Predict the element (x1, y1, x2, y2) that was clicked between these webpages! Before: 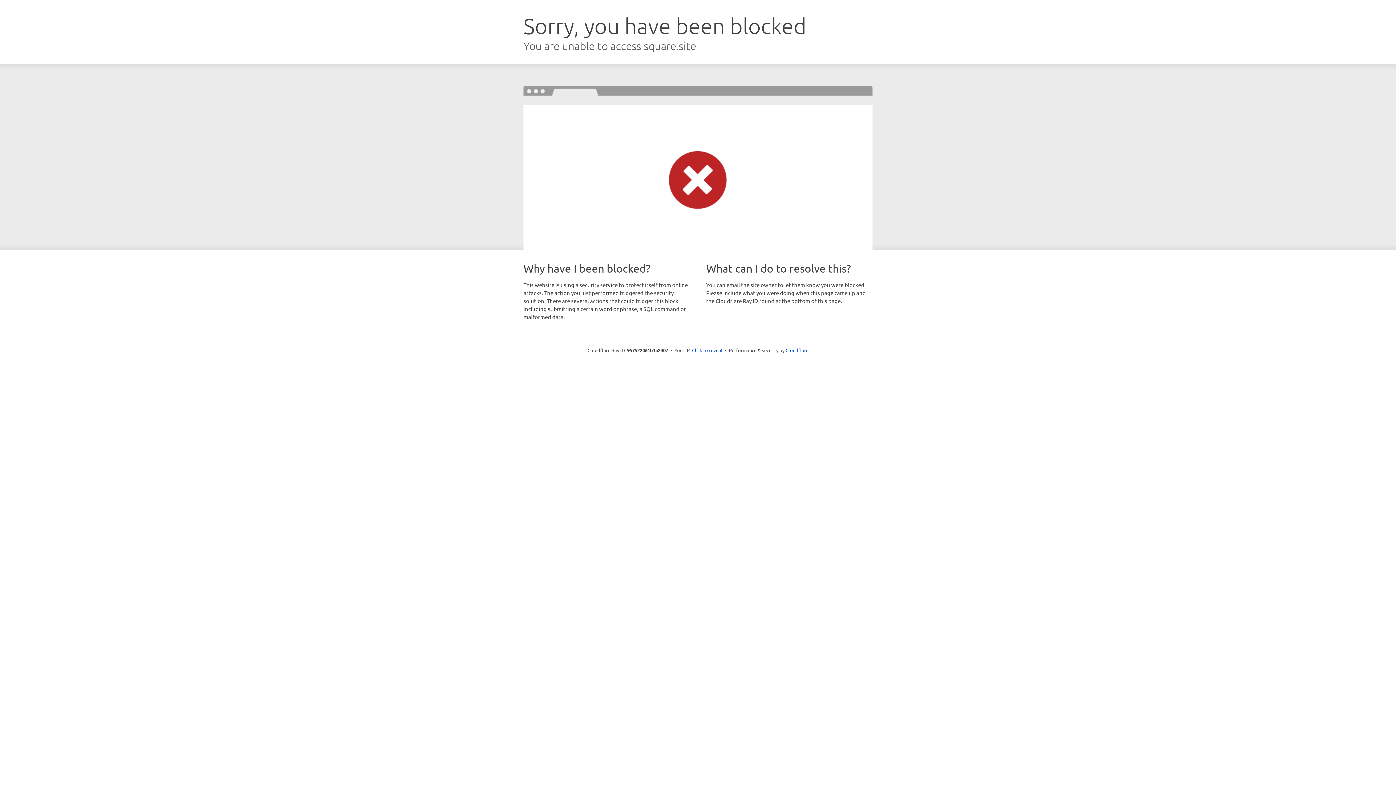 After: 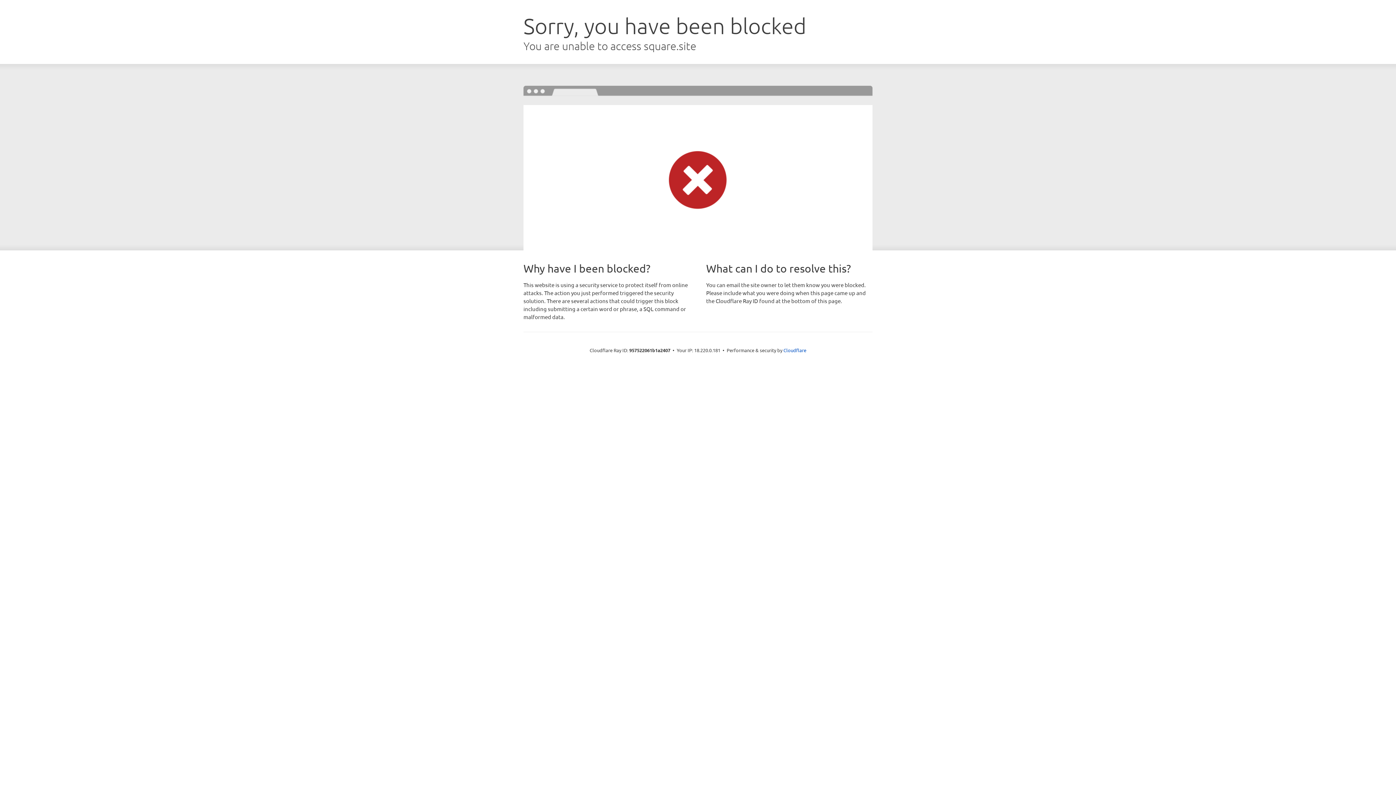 Action: label: Click to reveal bbox: (692, 346, 722, 353)